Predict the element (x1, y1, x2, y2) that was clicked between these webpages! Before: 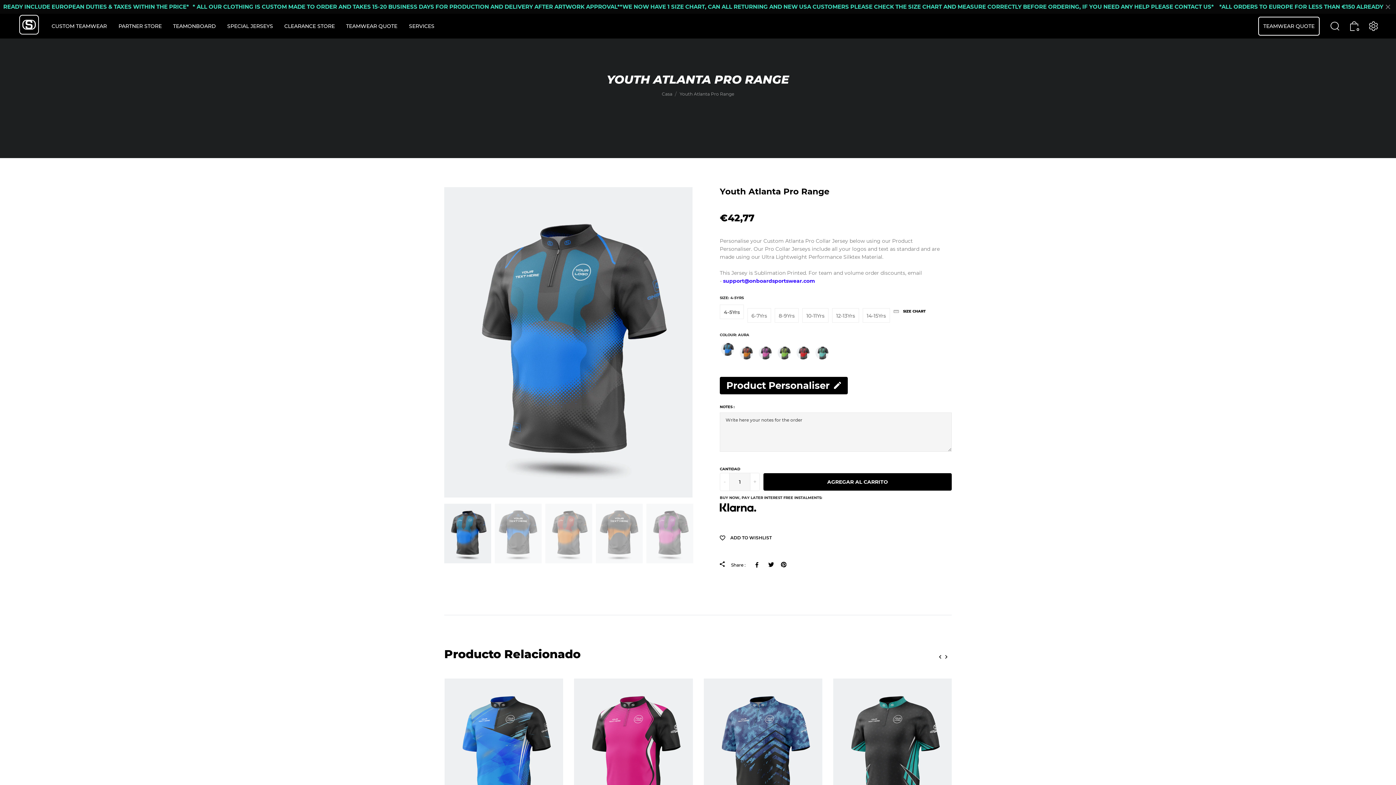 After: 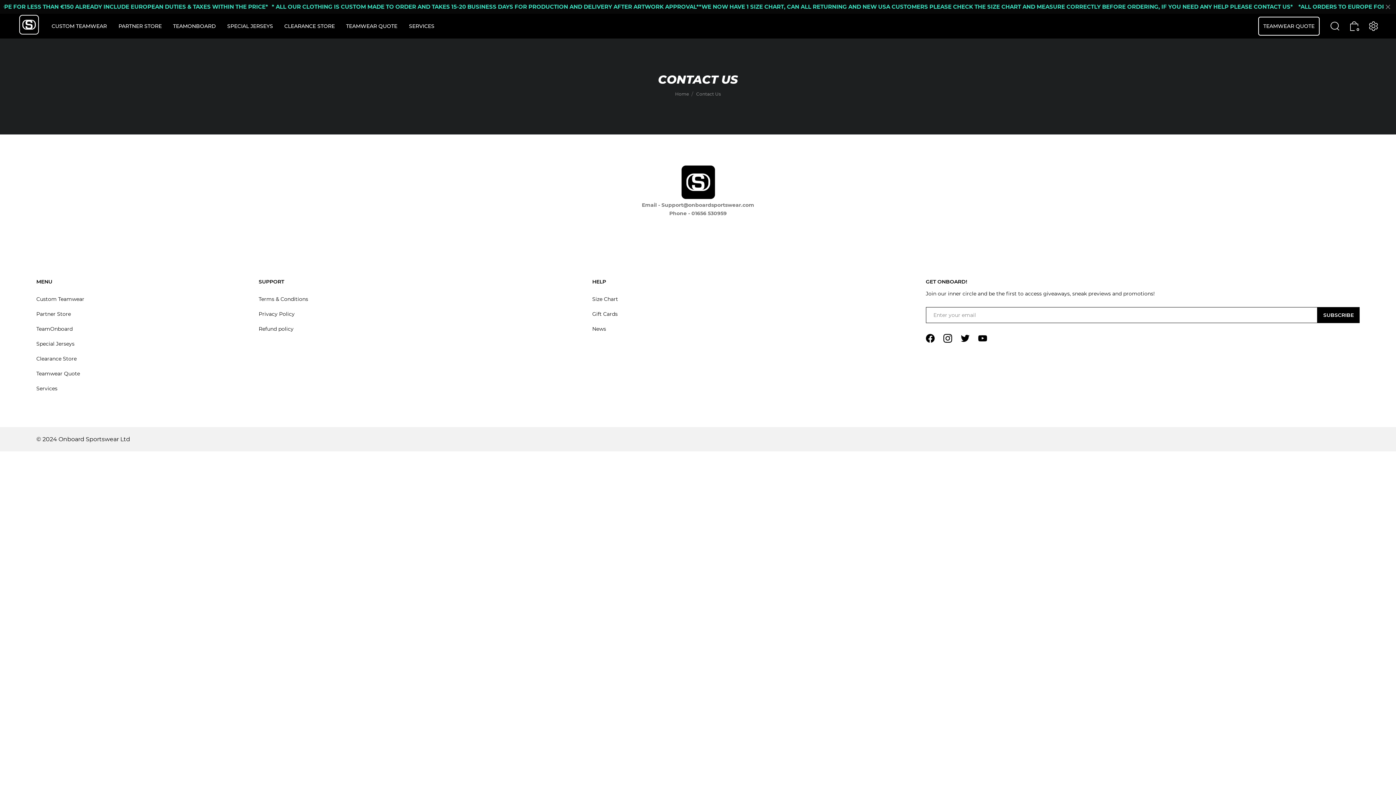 Action: label: TEAMWEAR QUOTE bbox: (1258, 16, 1320, 35)